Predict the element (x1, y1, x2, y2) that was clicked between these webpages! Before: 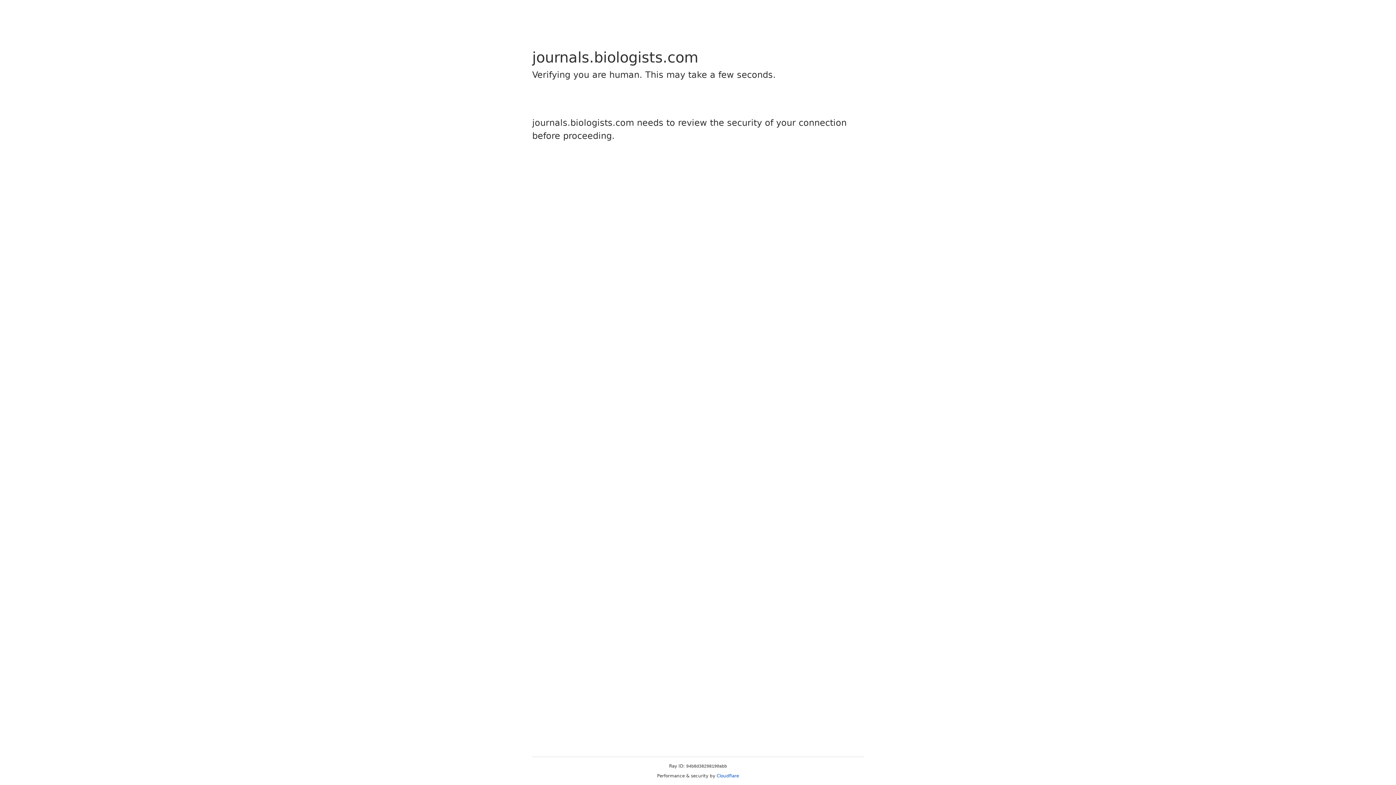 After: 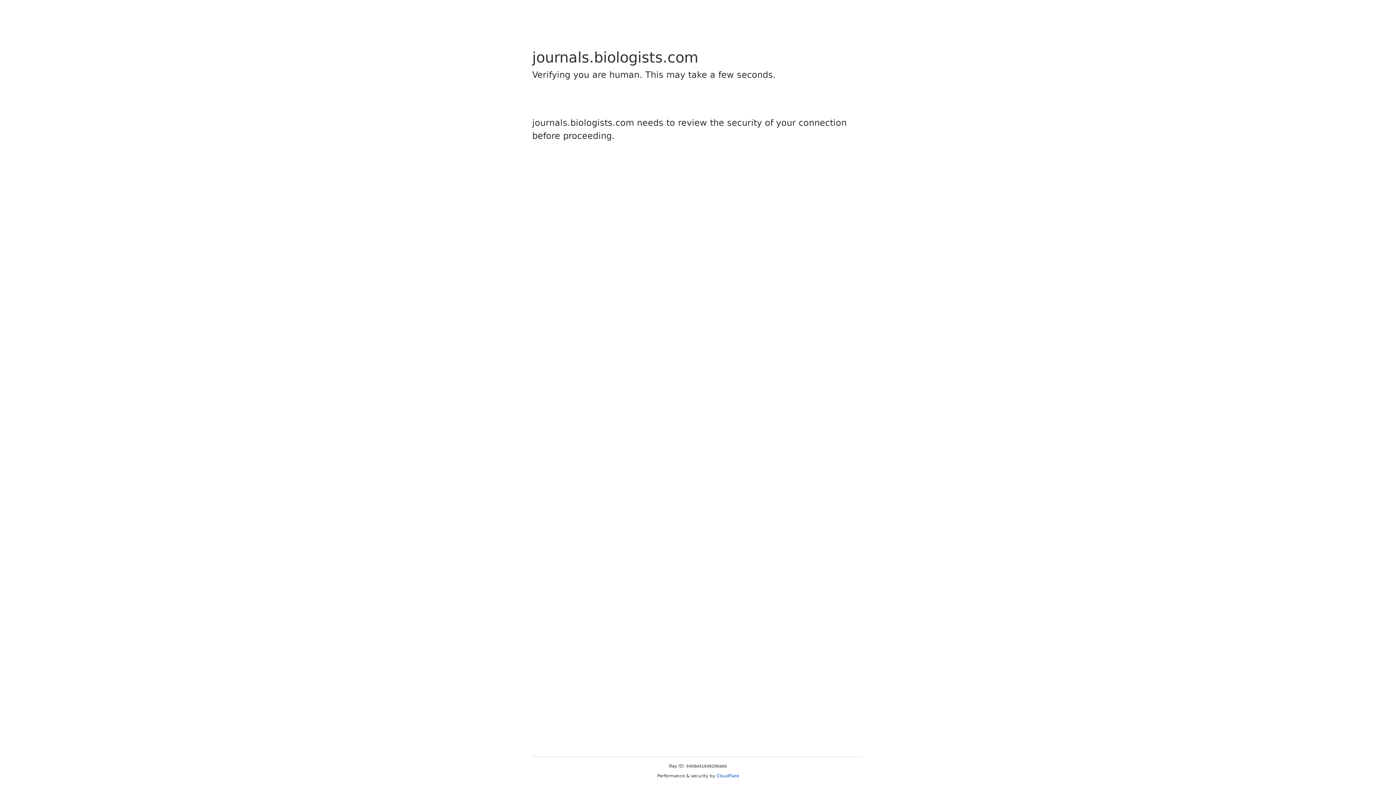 Action: label: Cloudflare bbox: (716, 773, 739, 778)